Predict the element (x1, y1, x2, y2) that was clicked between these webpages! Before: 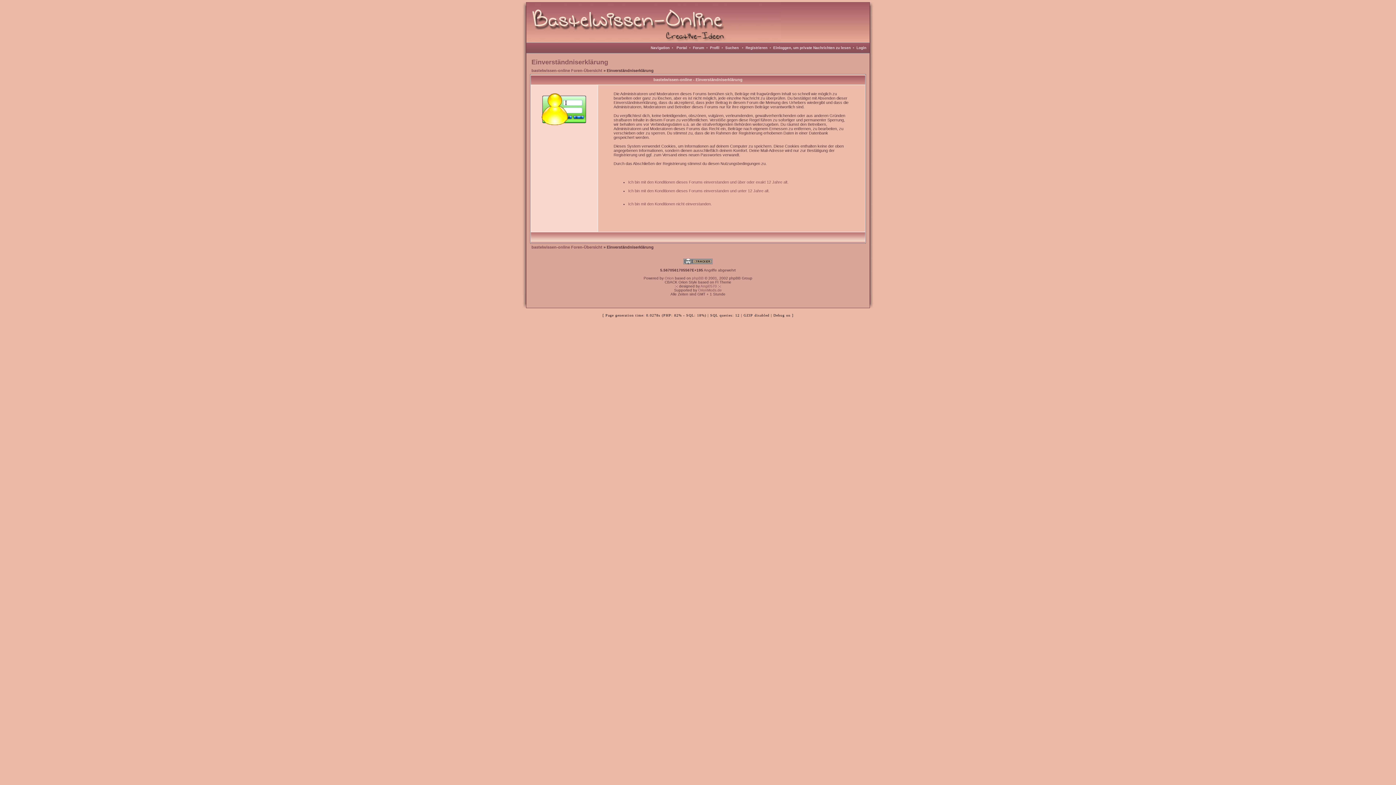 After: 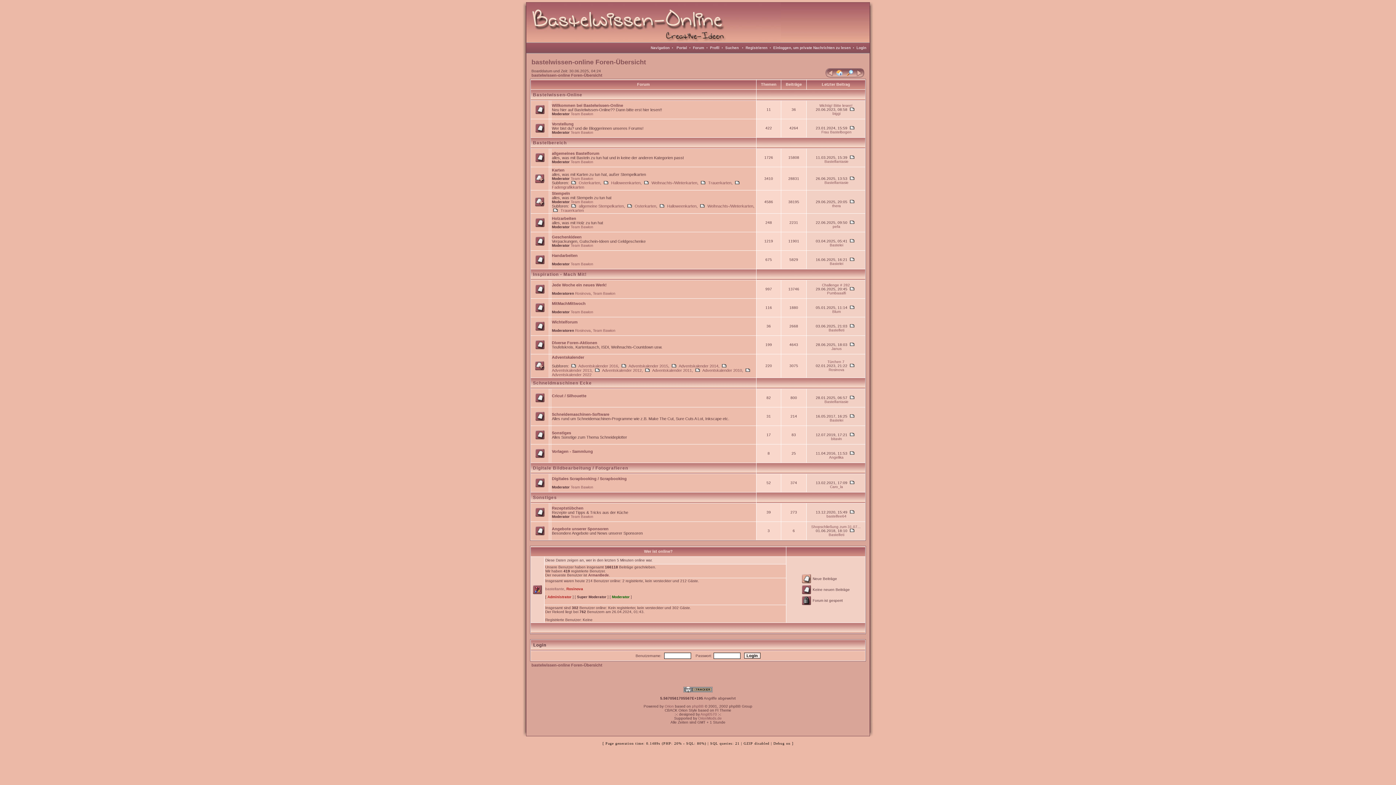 Action: bbox: (526, 38, 781, 43)